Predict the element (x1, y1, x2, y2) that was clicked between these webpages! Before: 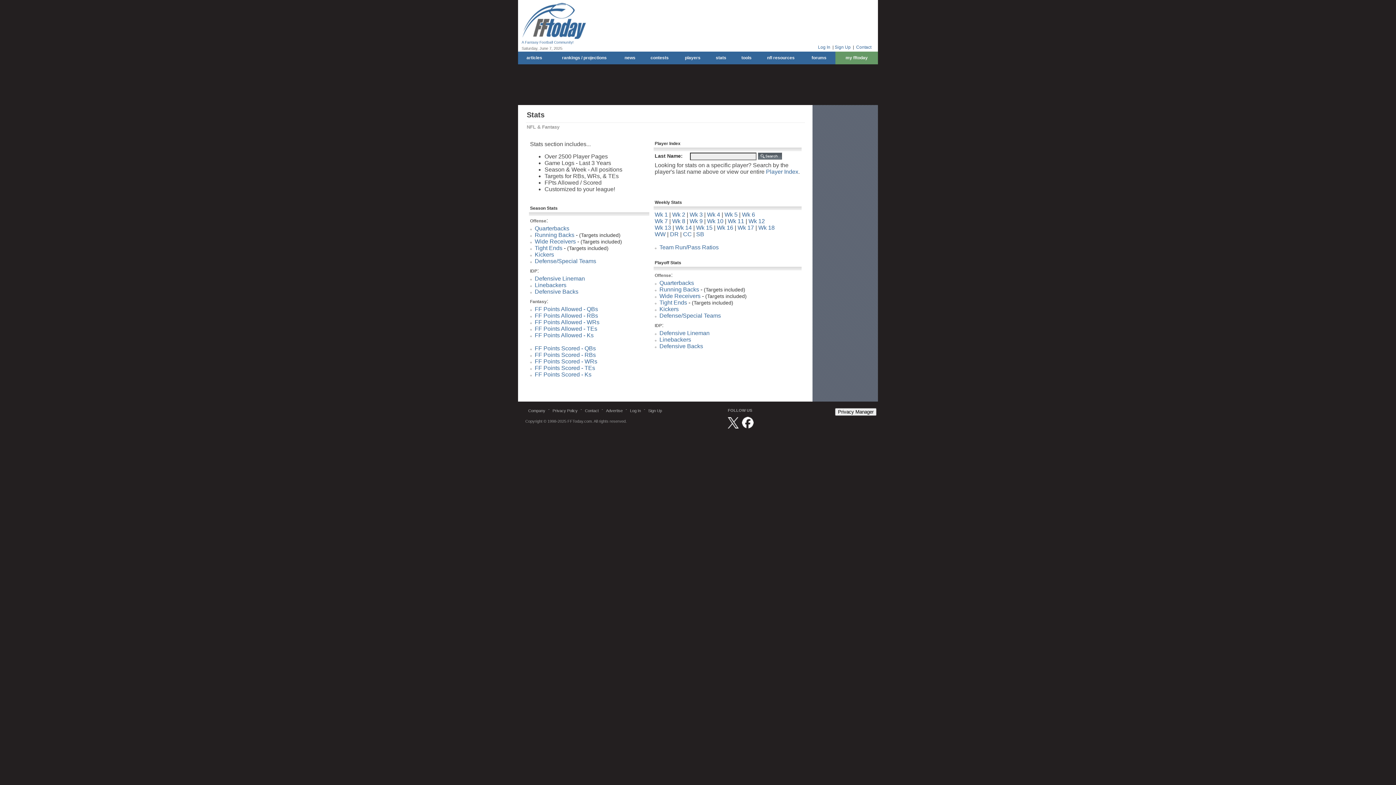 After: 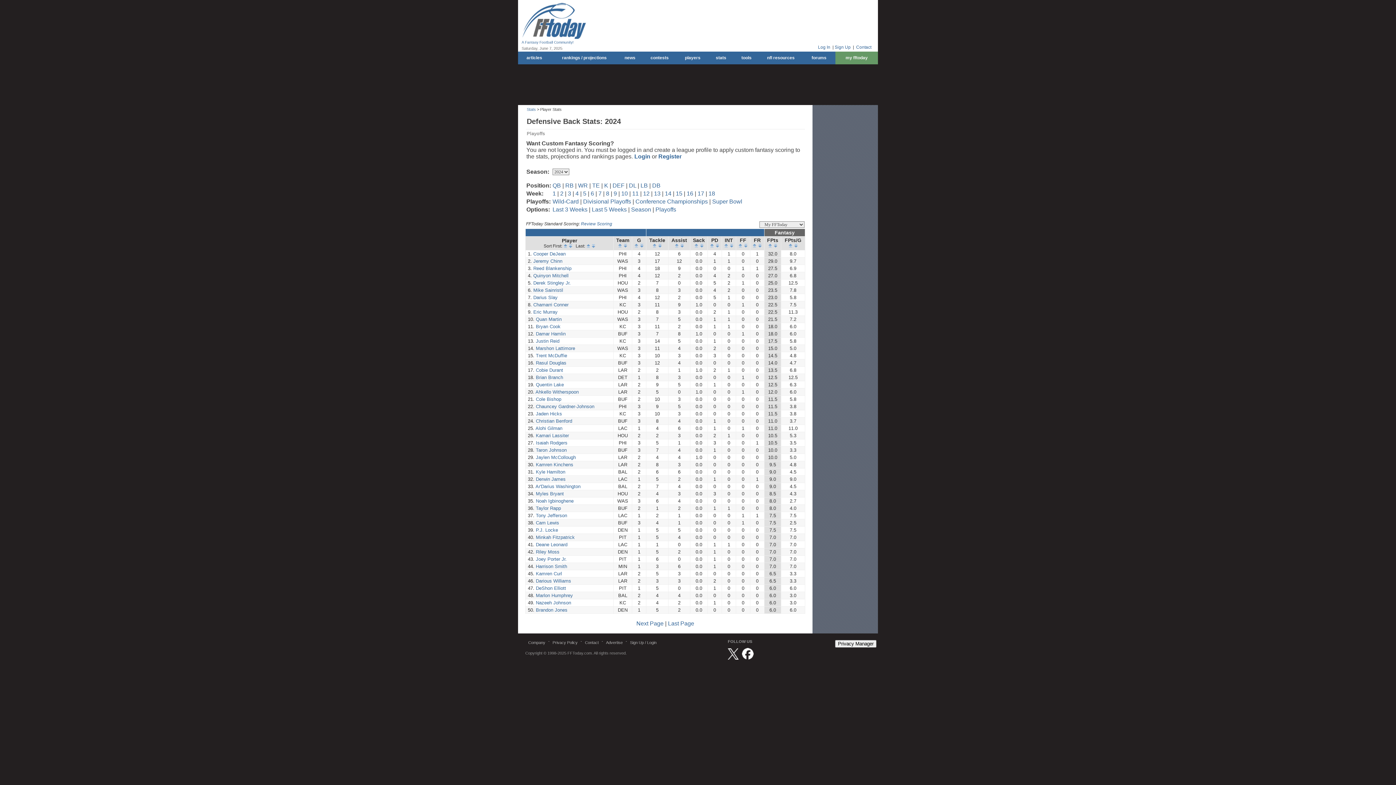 Action: label: Defensive Backs bbox: (659, 343, 703, 349)